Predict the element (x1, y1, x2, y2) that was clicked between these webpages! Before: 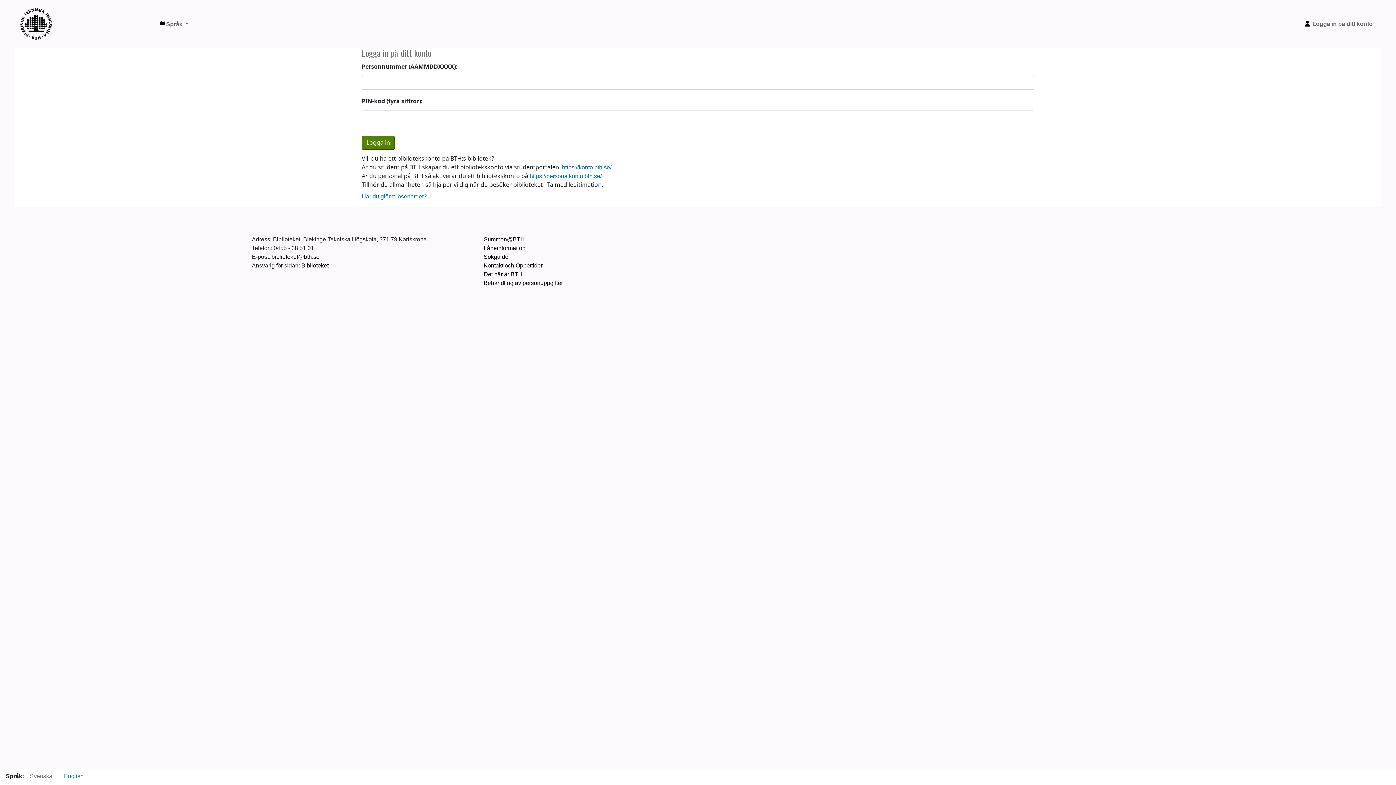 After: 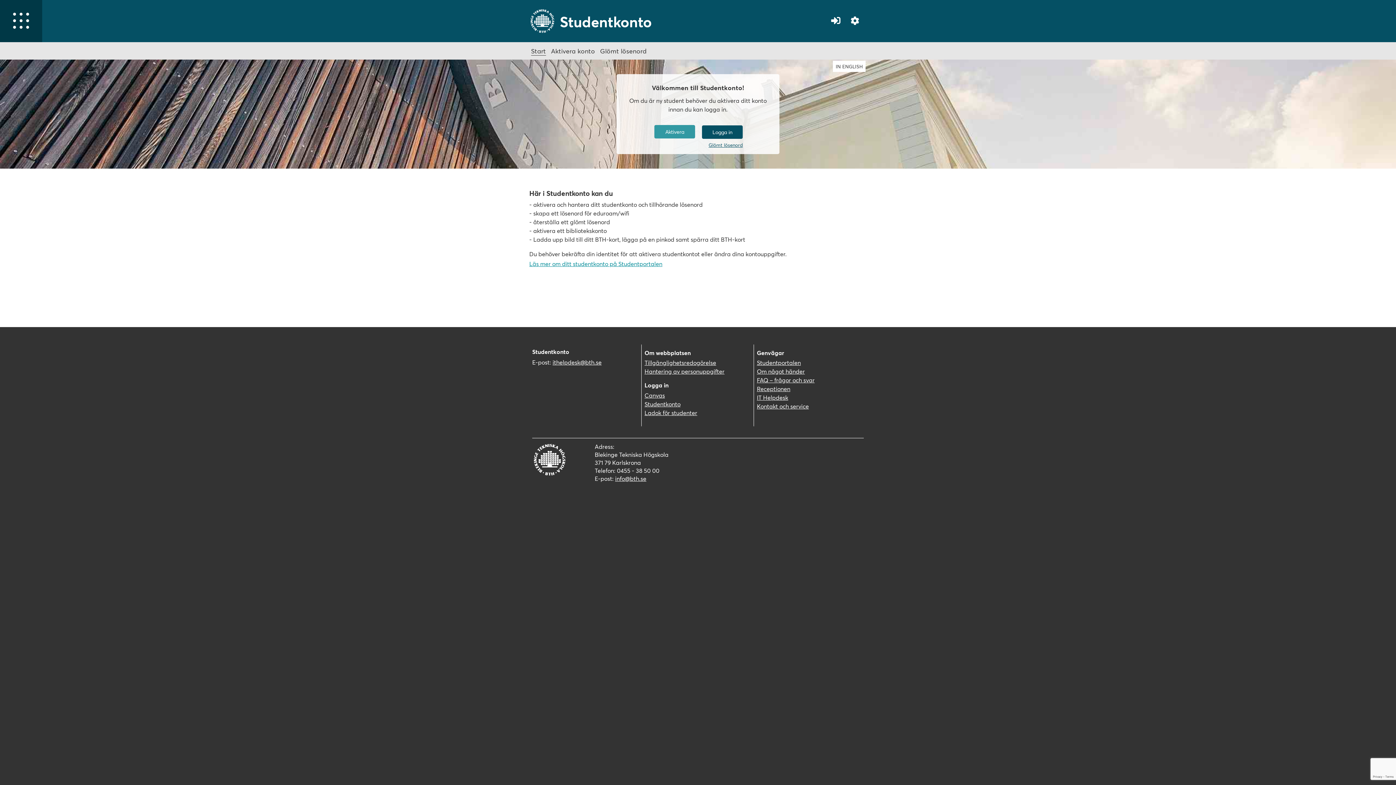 Action: label: https://konto.bth.se/ bbox: (562, 164, 611, 170)